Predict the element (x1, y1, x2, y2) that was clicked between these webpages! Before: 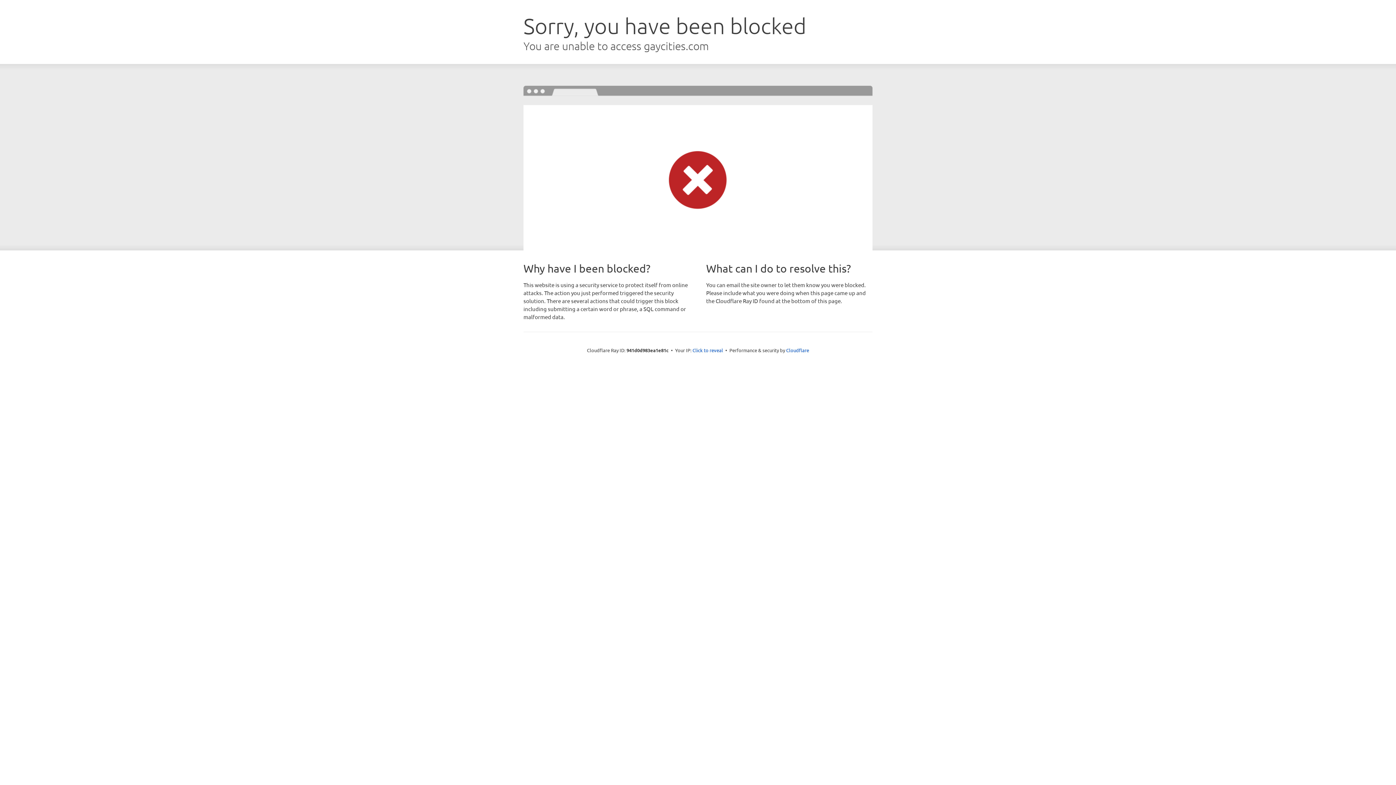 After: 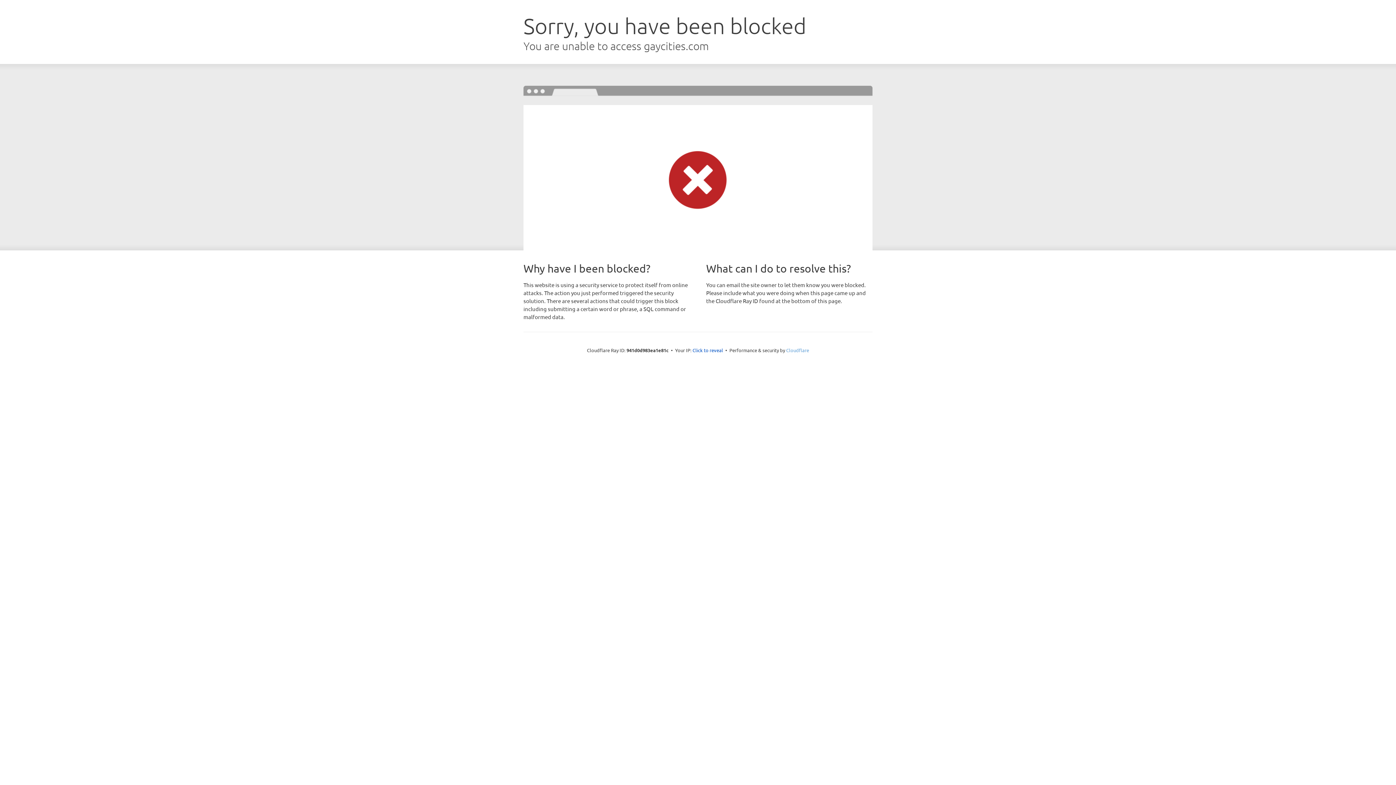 Action: label: Cloudflare bbox: (786, 347, 809, 353)